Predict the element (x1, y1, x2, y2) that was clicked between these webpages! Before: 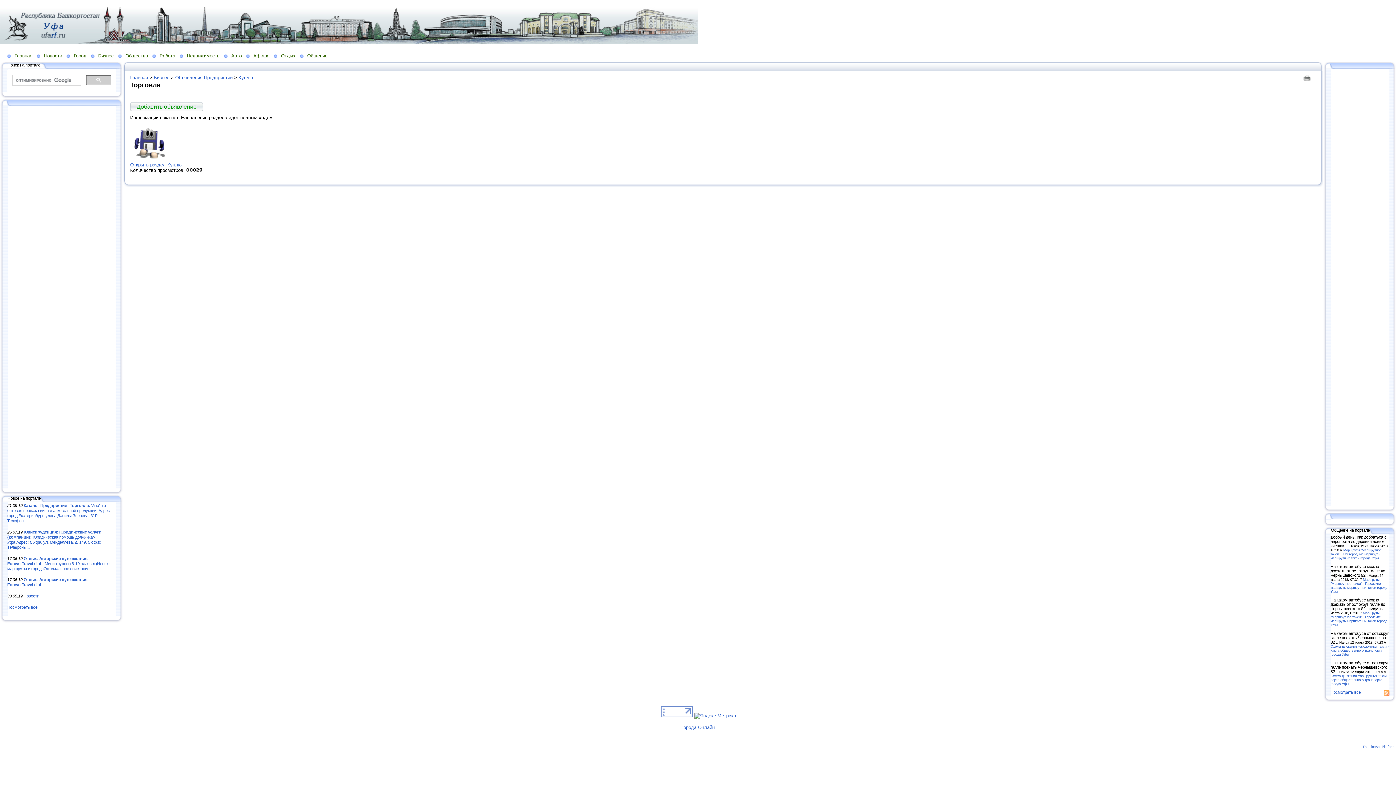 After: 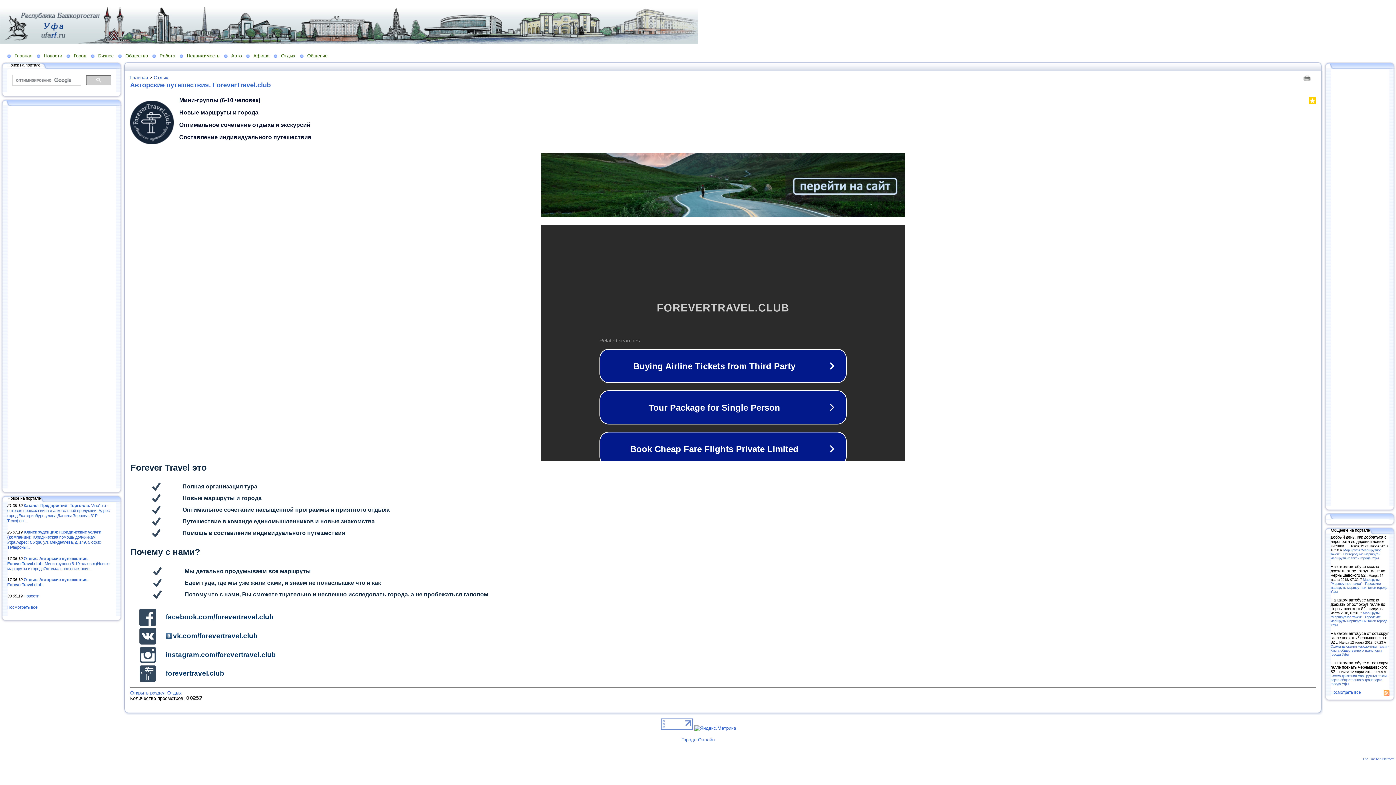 Action: bbox: (7, 556, 109, 571) label: Отдых: Авторские путешествия. ForeverTravel.club .Мини-группы (6-10 человек)Новые маршруты и городаОптимальное сочетание..